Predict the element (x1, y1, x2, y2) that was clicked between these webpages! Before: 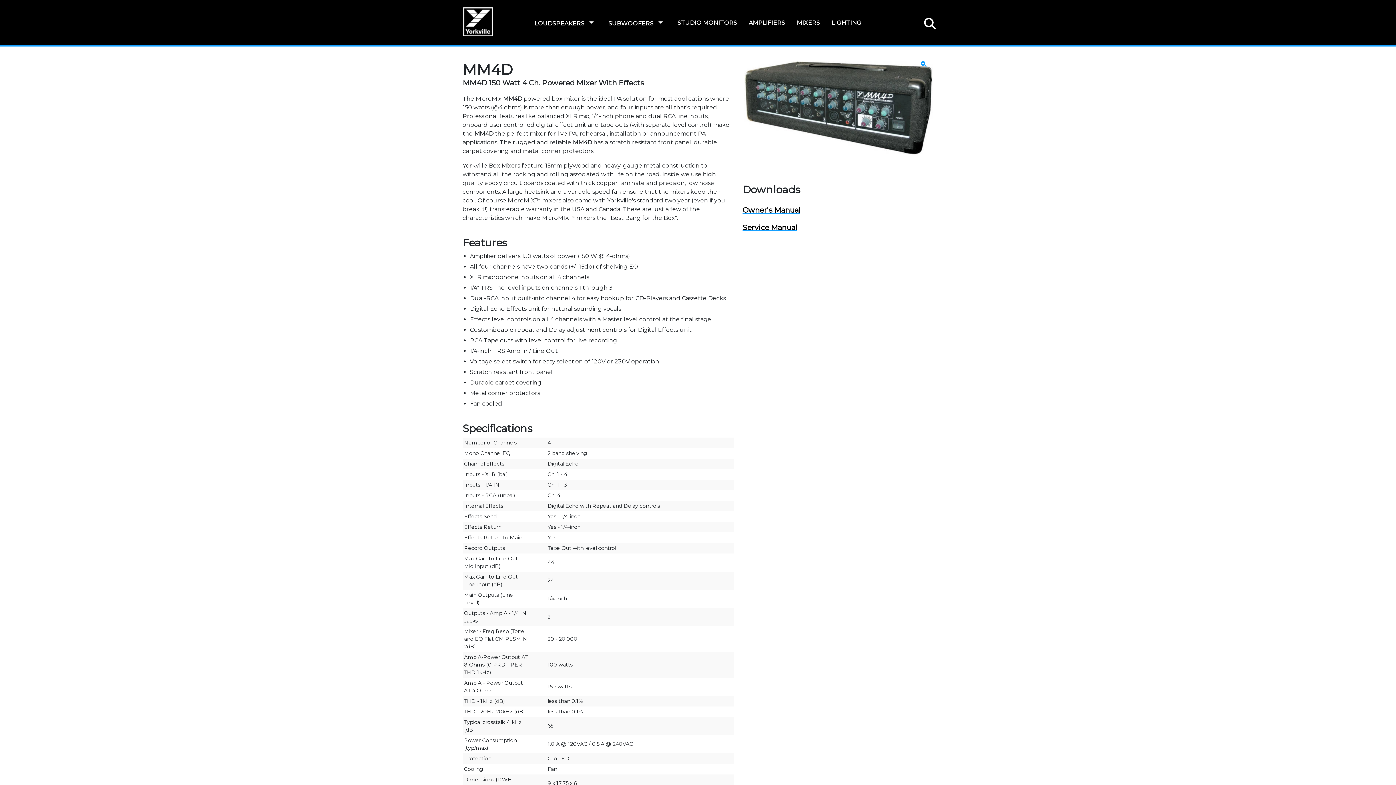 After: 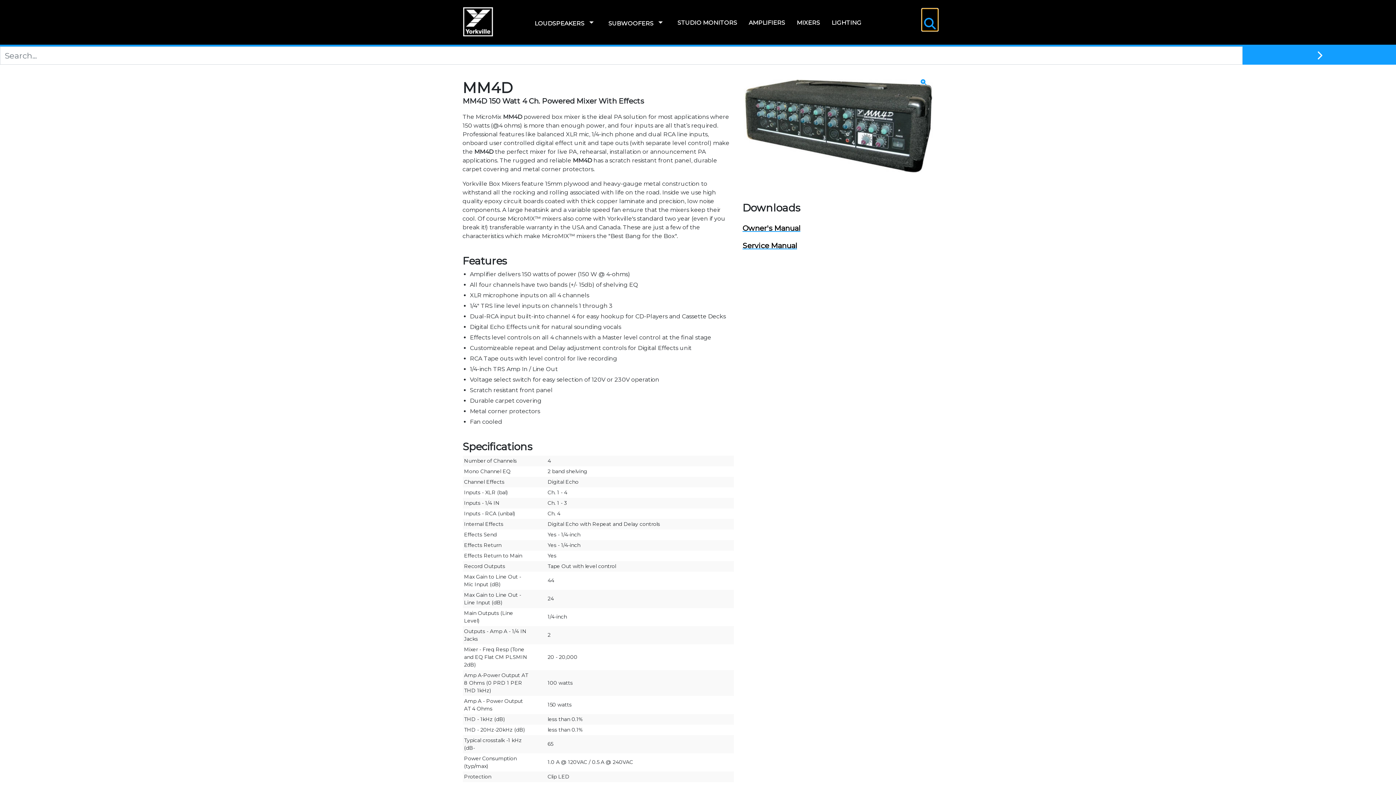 Action: label: Search bbox: (922, 8, 938, 30)